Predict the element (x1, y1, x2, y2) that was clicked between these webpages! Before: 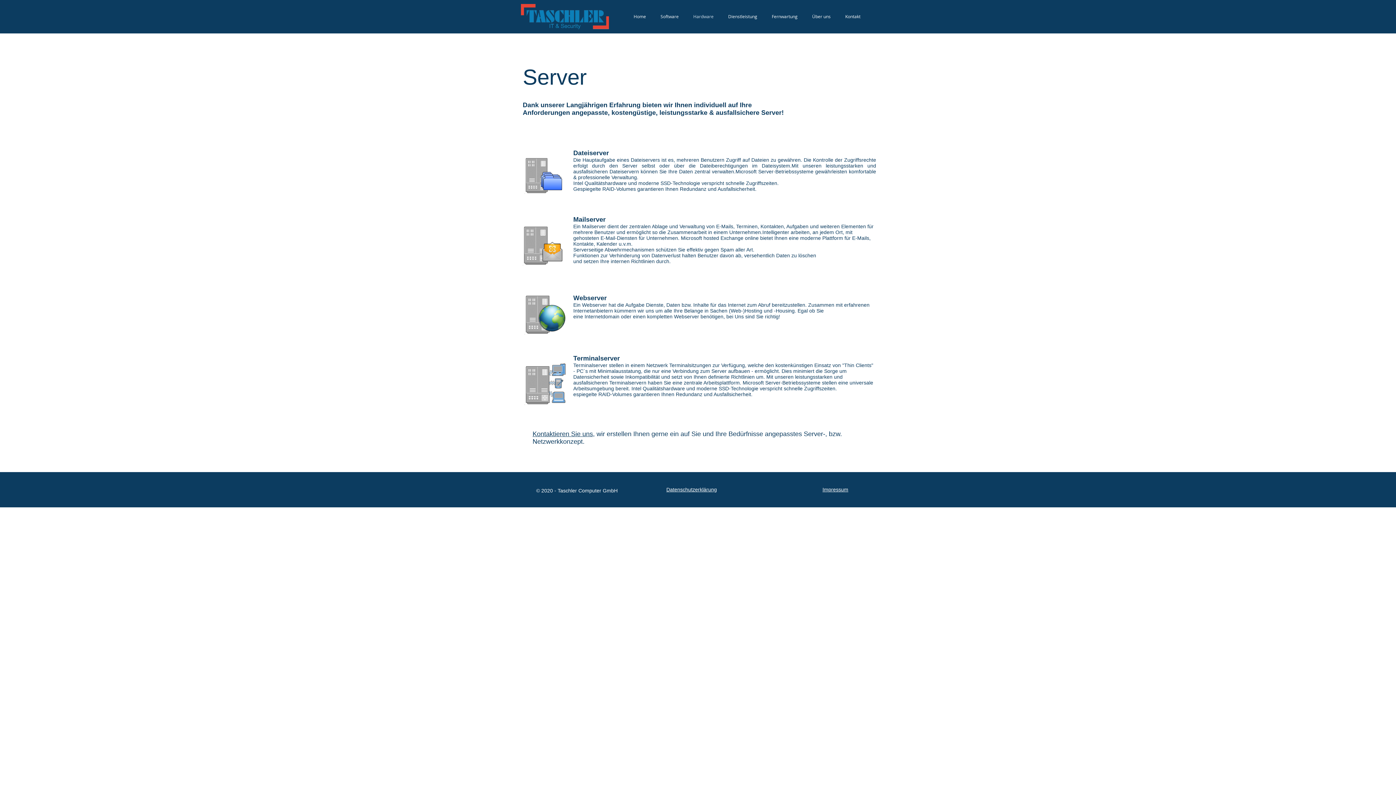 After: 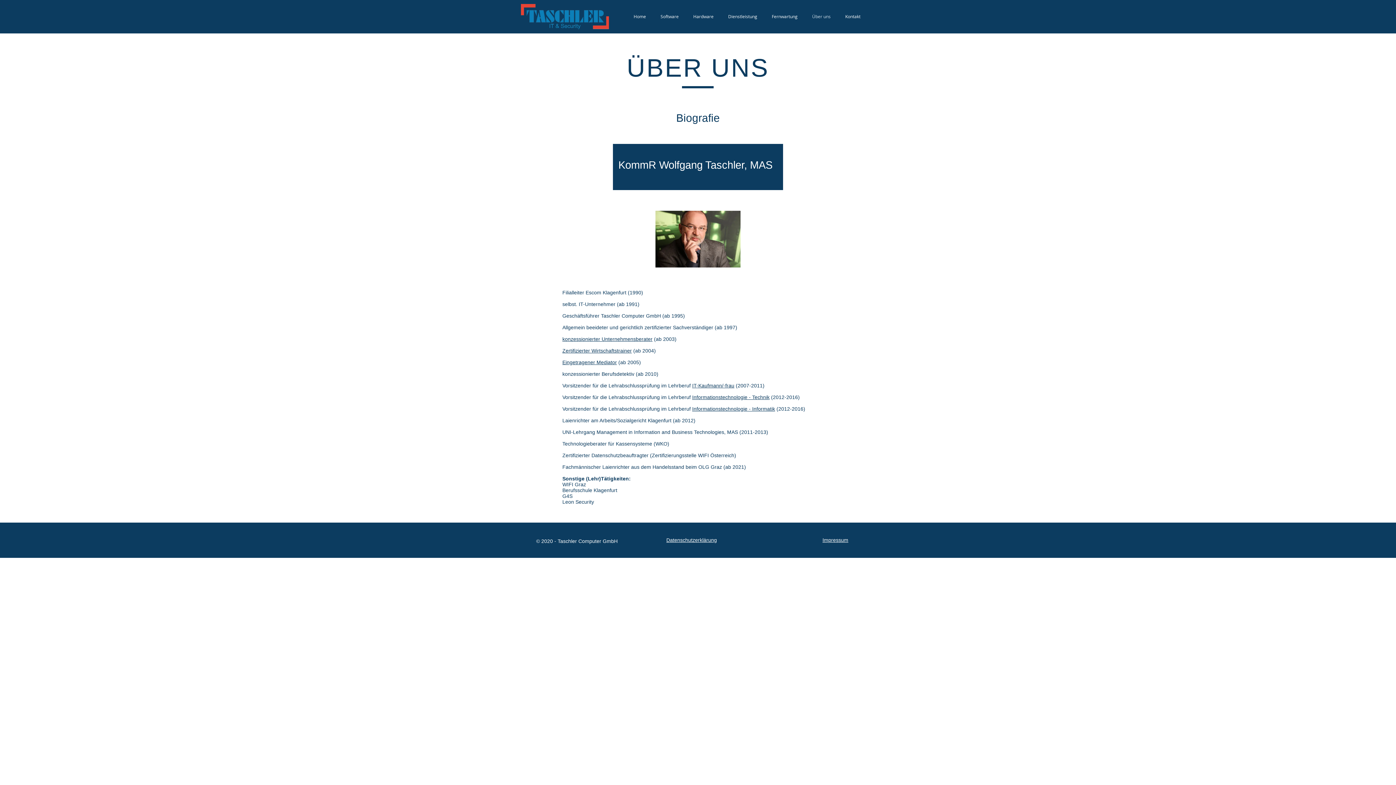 Action: bbox: (805, 12, 838, 20) label: Über uns